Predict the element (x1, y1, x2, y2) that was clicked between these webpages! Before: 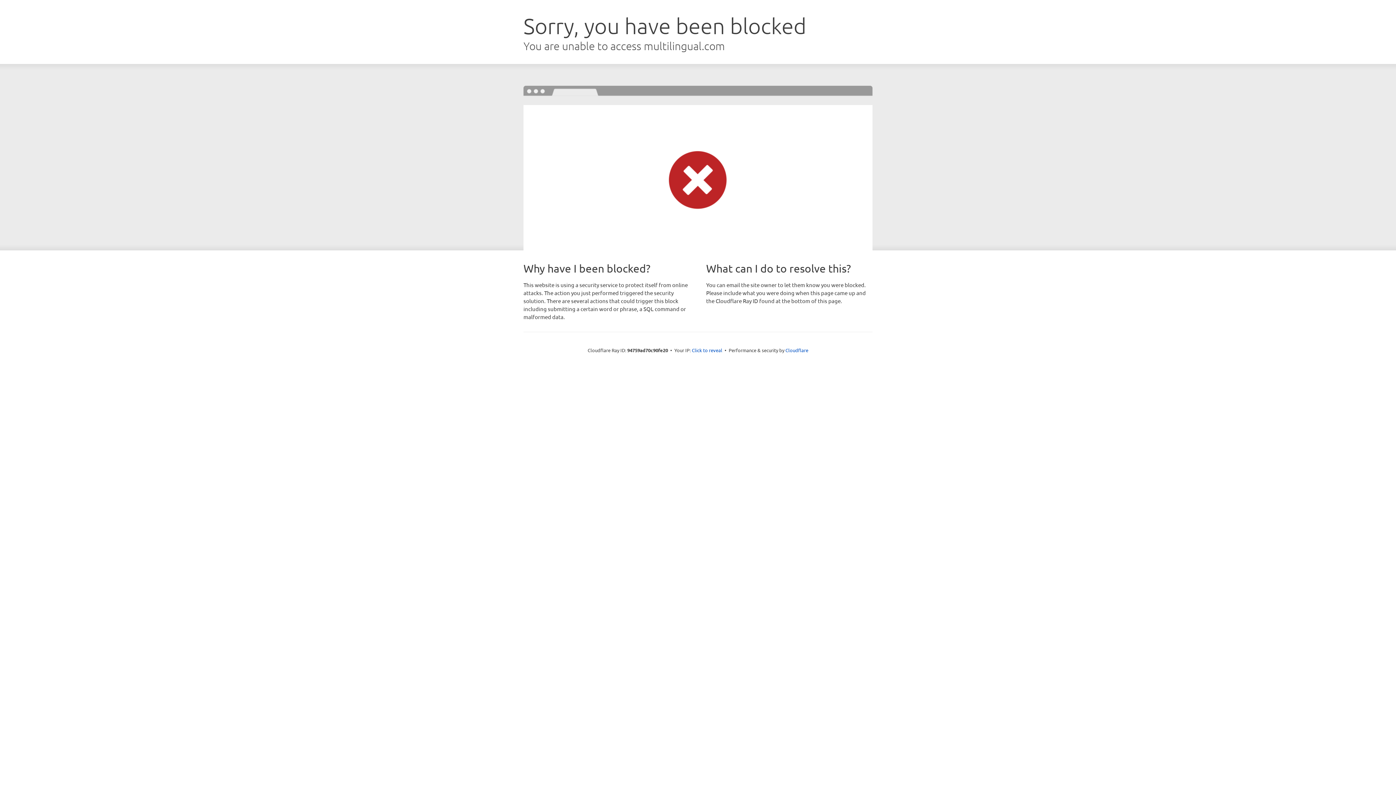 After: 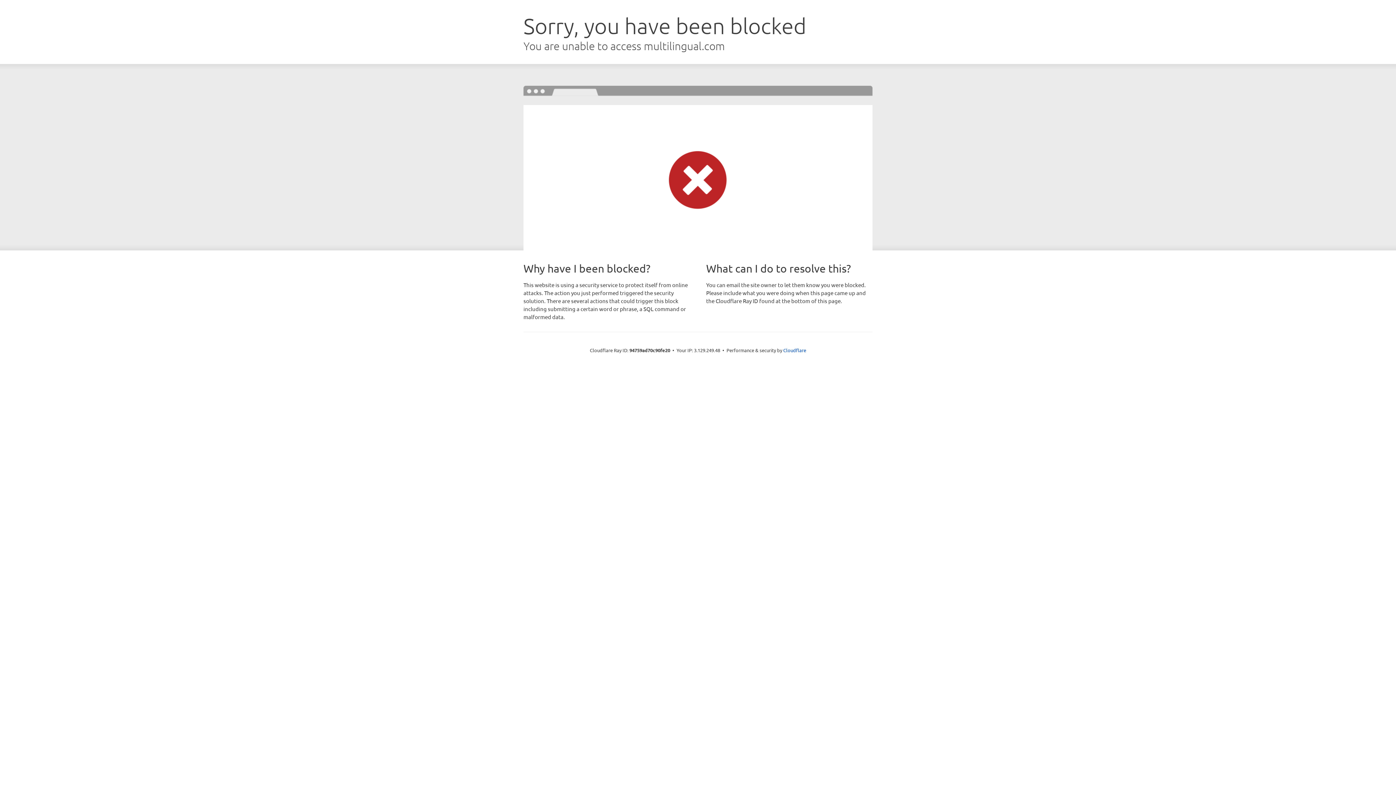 Action: label: Click to reveal bbox: (692, 346, 722, 353)